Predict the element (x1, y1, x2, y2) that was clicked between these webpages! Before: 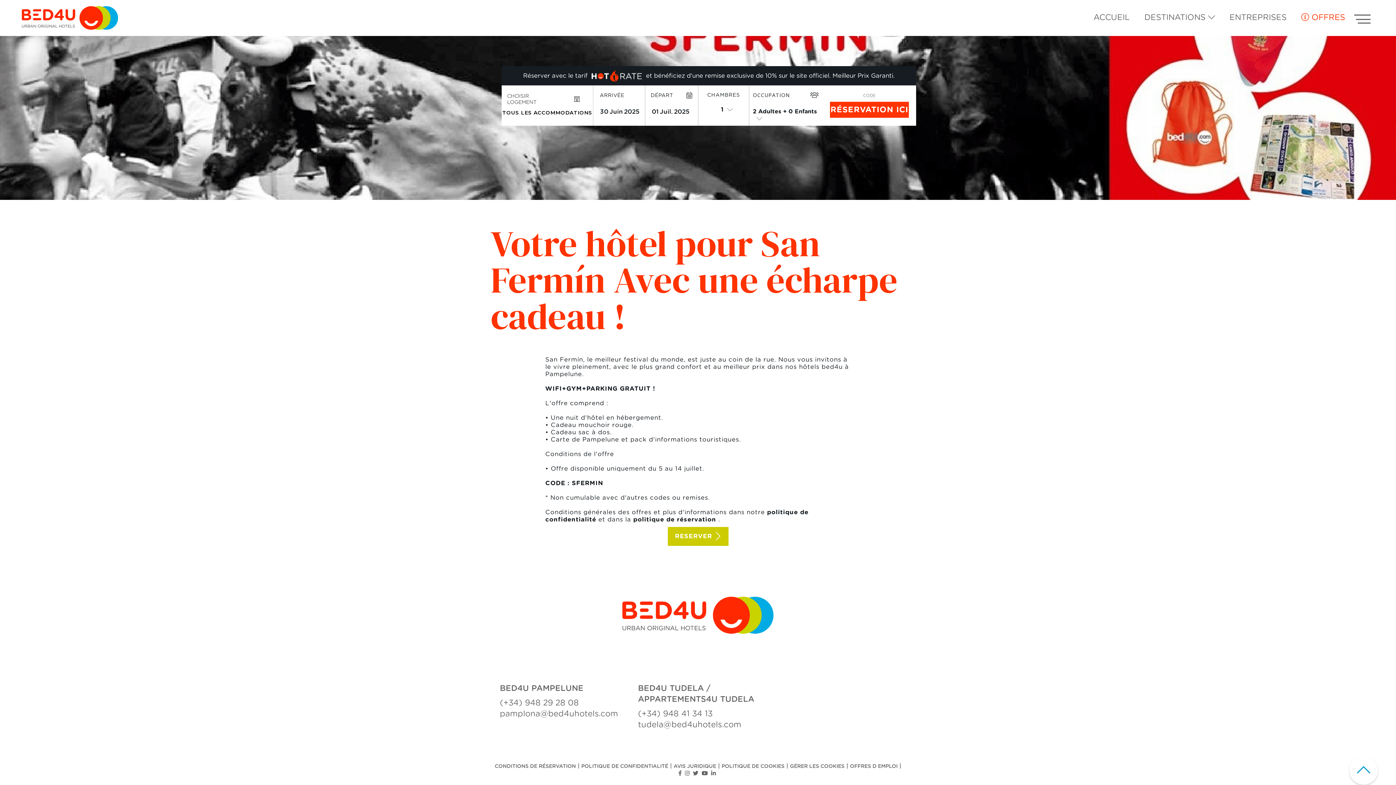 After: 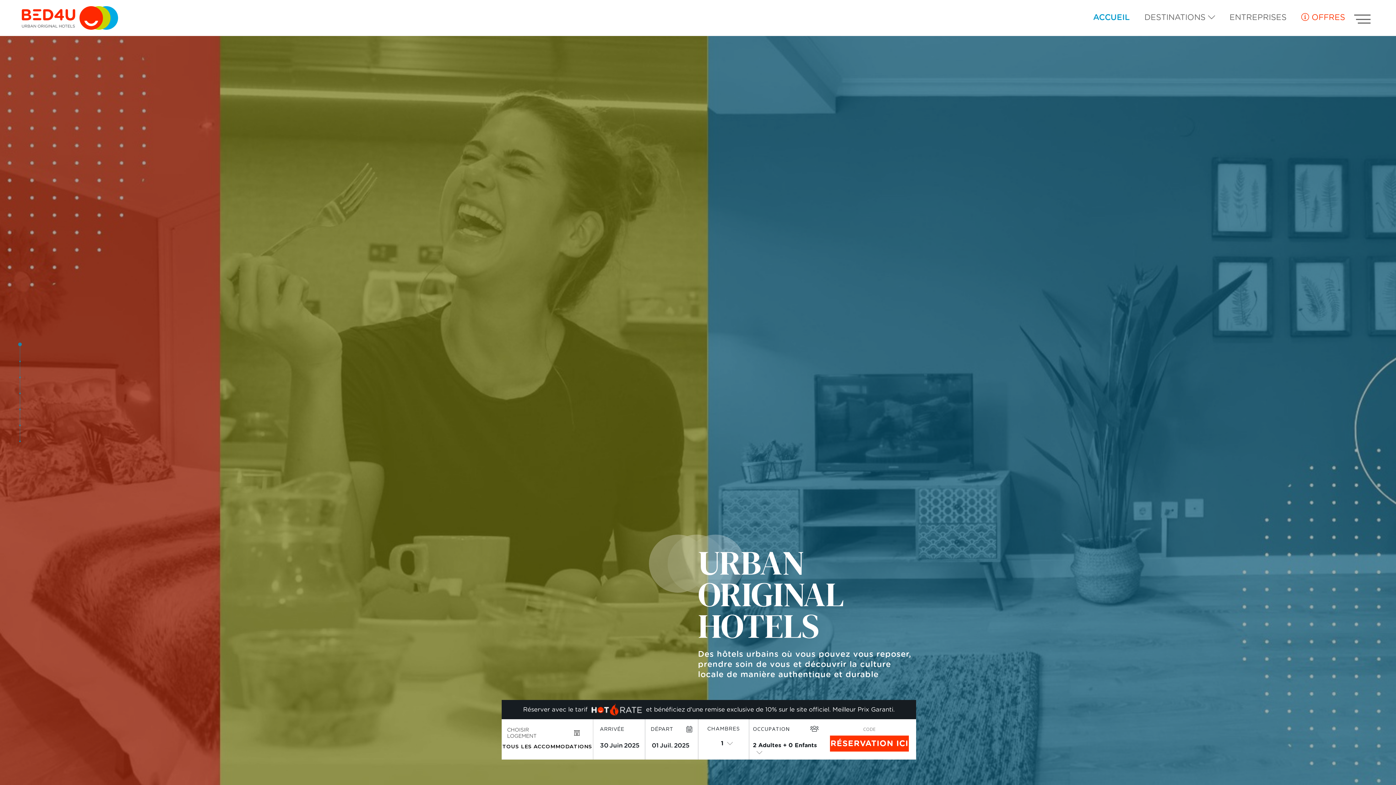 Action: bbox: (622, 629, 773, 635)